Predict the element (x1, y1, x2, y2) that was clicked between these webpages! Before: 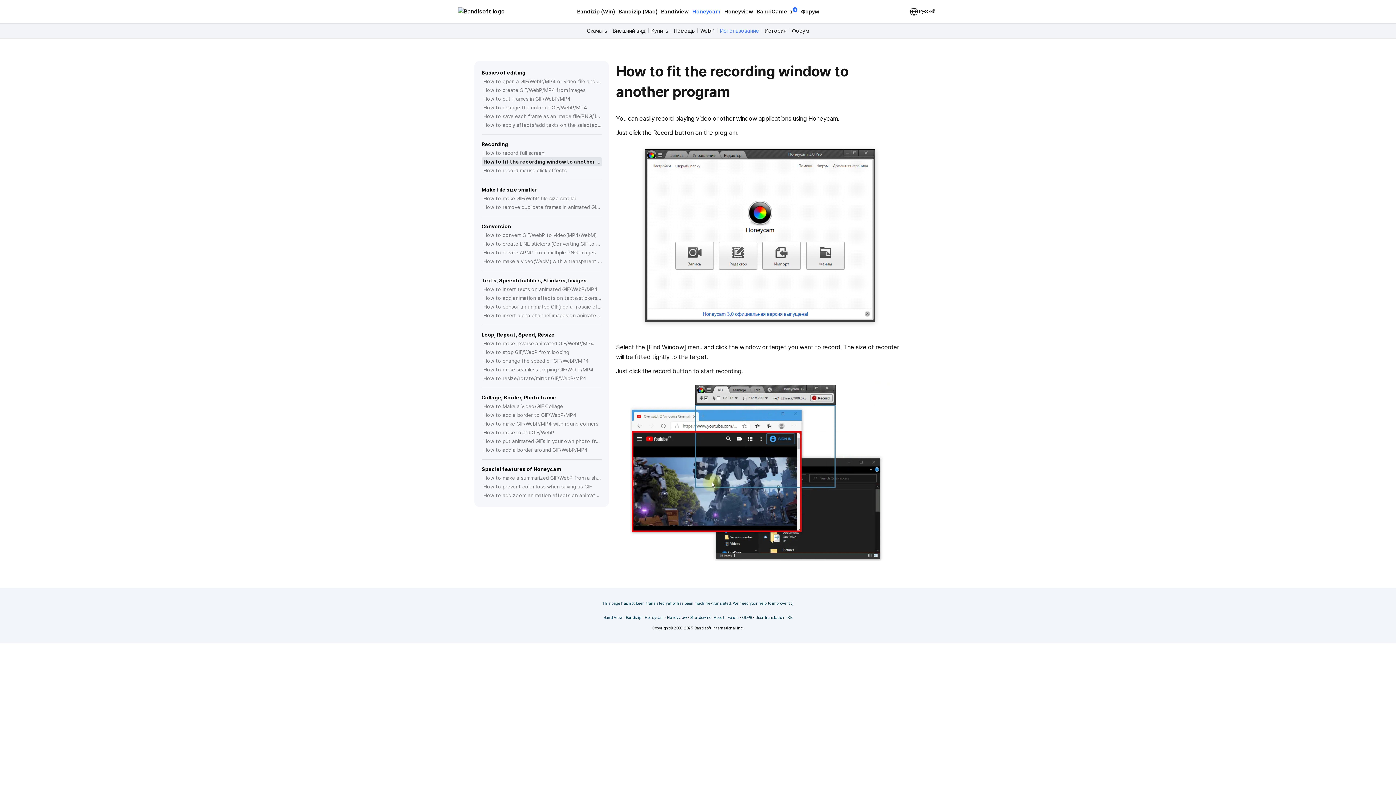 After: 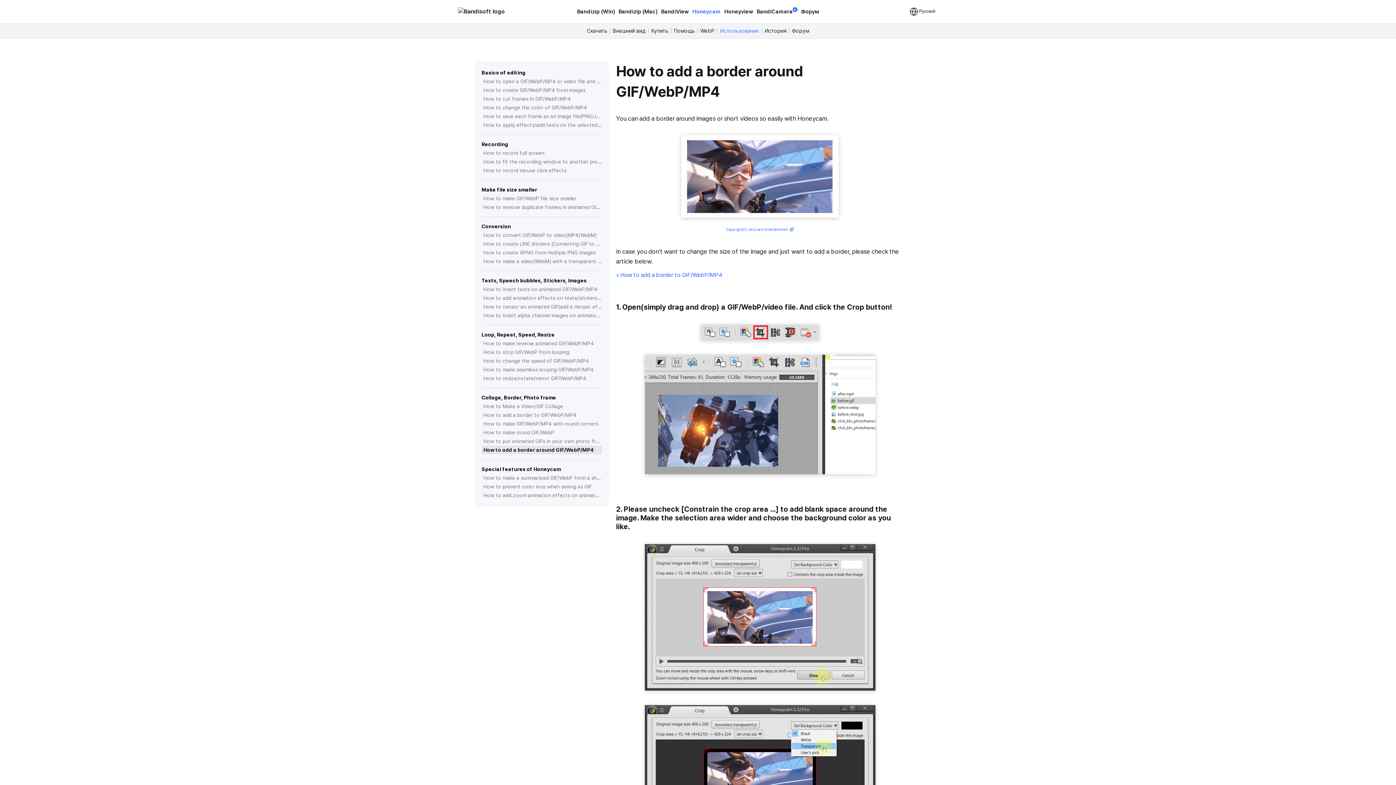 Action: bbox: (483, 445, 602, 454) label: How to add a border around GIF/WebP/MP4